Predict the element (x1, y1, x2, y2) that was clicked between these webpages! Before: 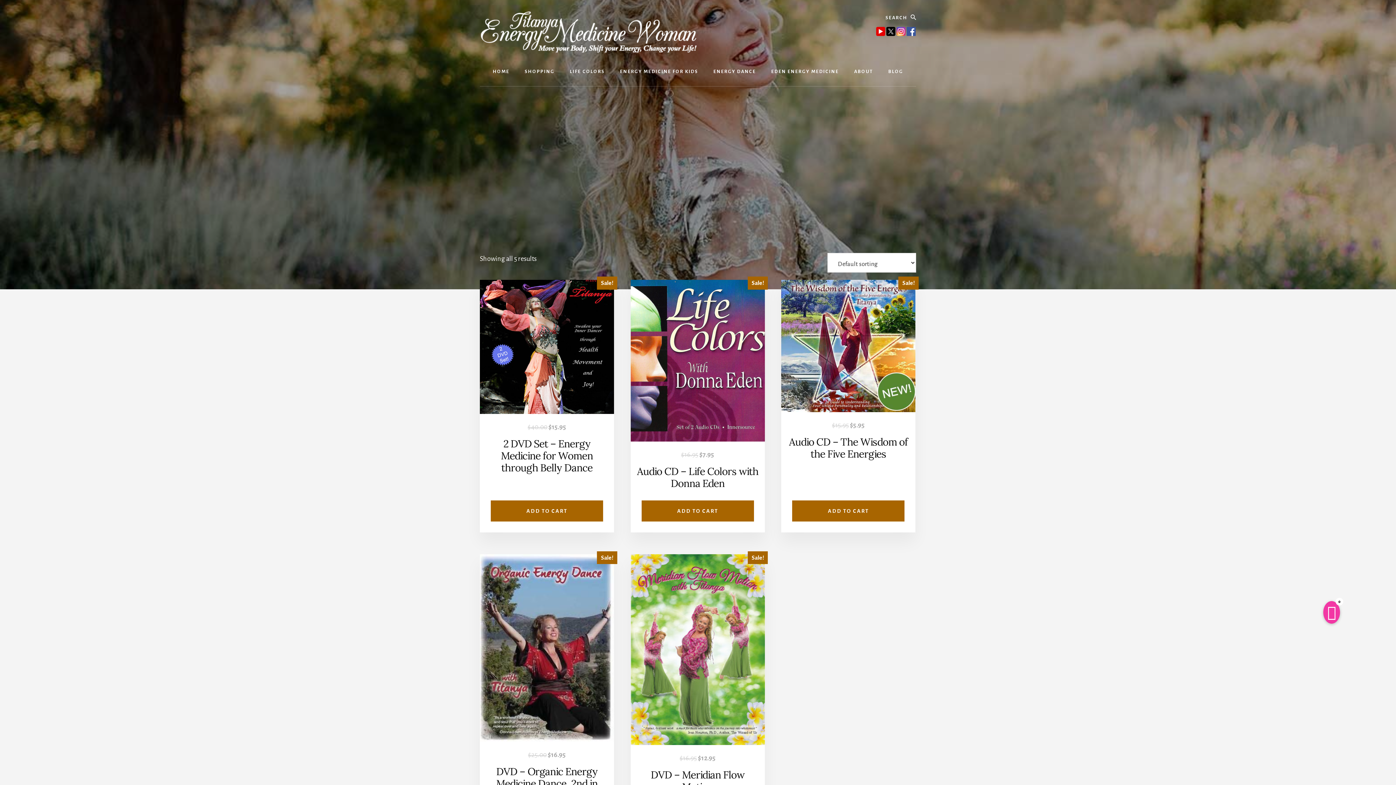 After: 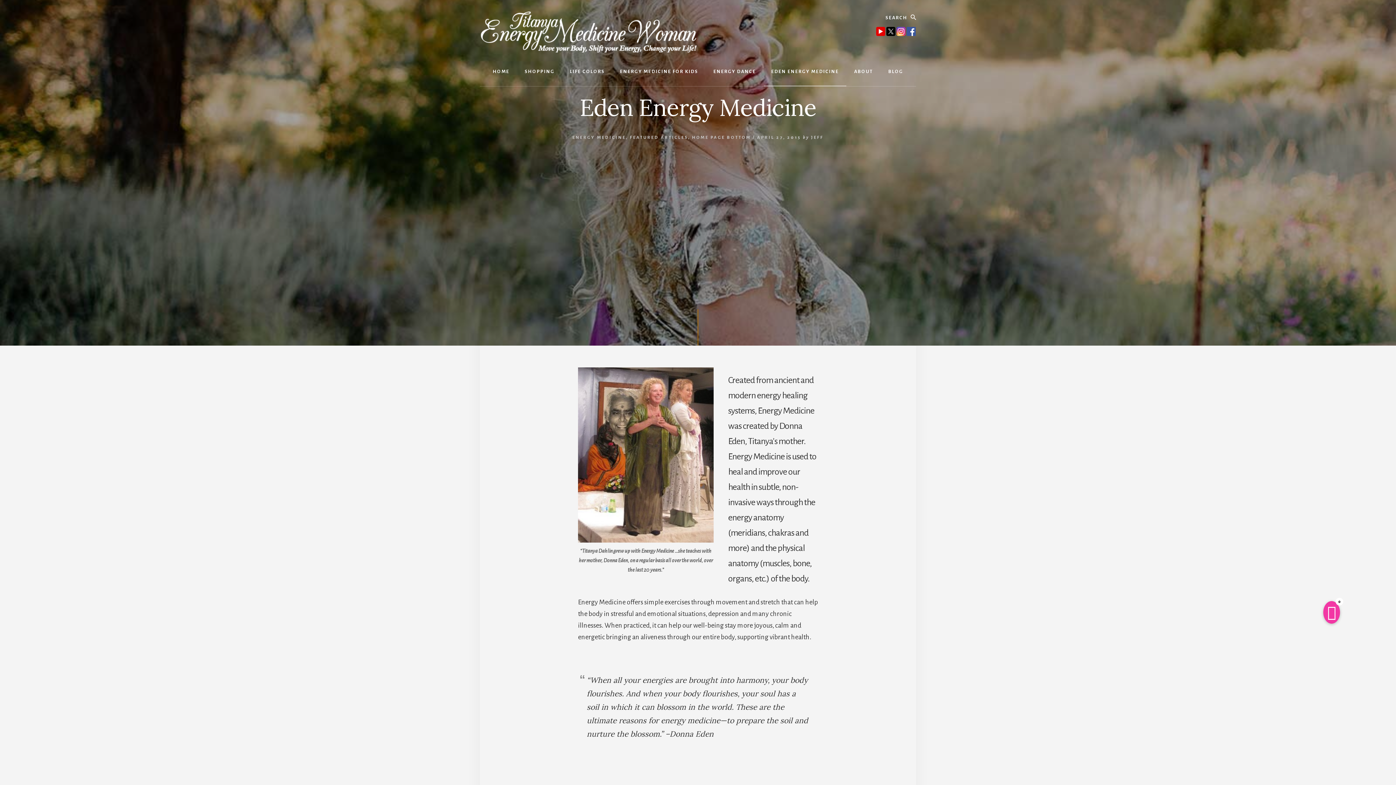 Action: label: EDEN ENERGY MEDICINE bbox: (764, 57, 846, 86)